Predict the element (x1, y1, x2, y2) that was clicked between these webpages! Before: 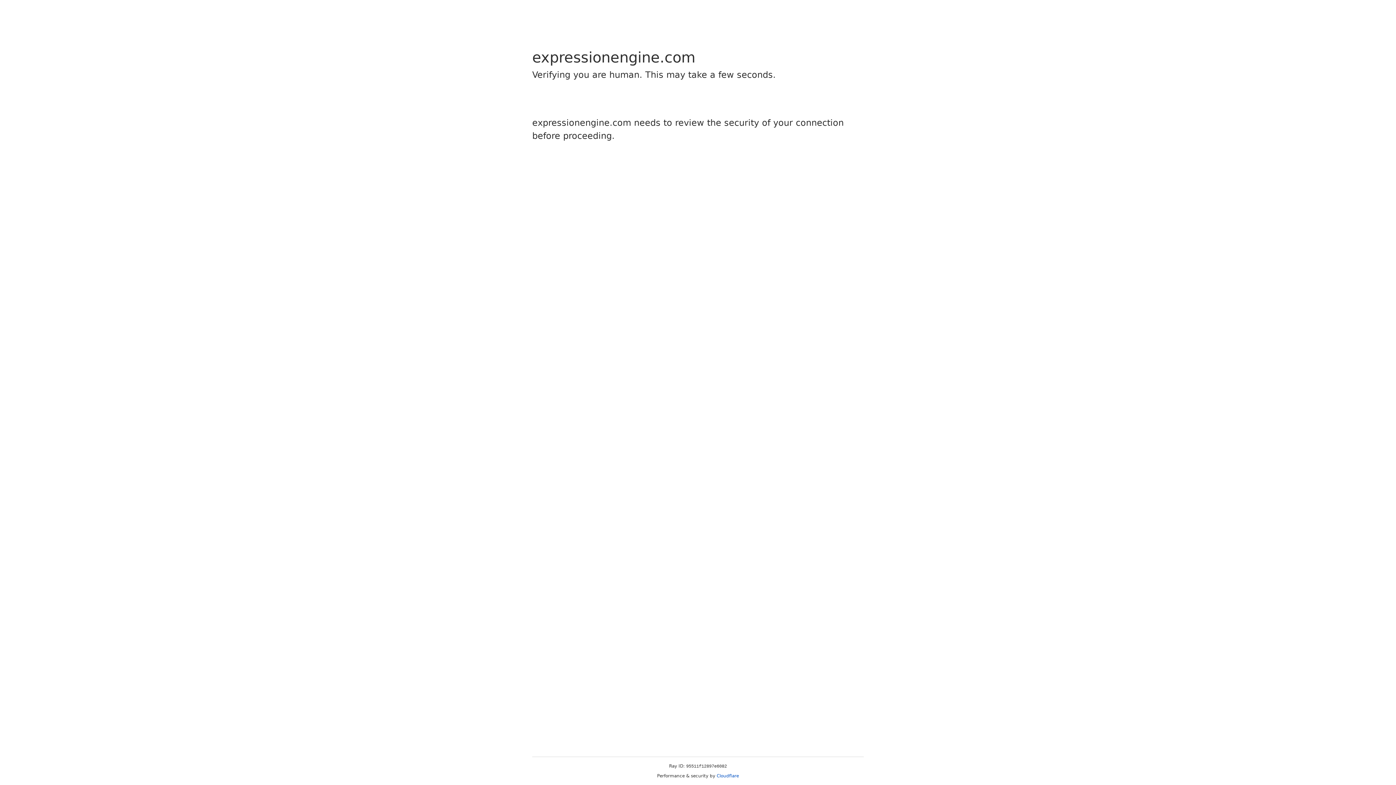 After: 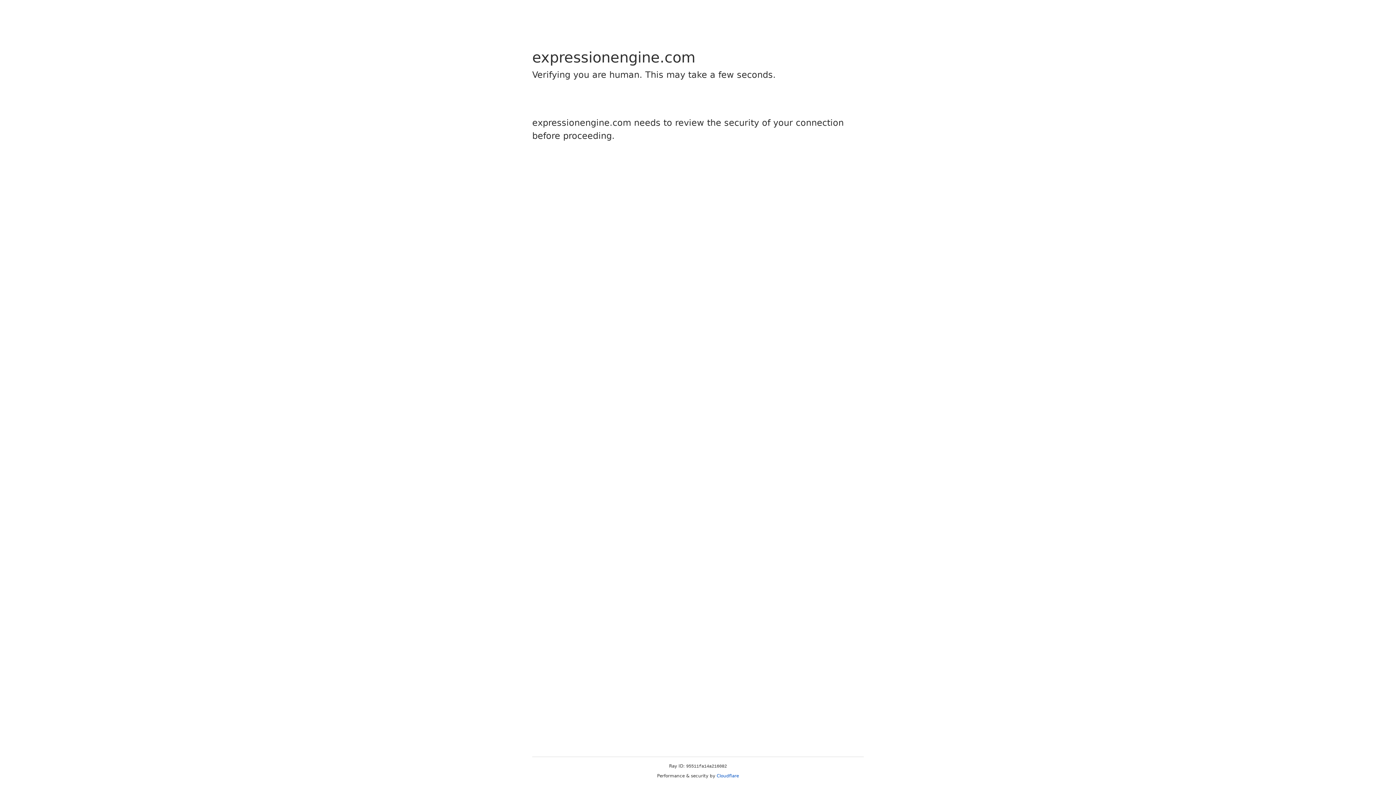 Action: label: Cloudflare bbox: (716, 773, 739, 778)